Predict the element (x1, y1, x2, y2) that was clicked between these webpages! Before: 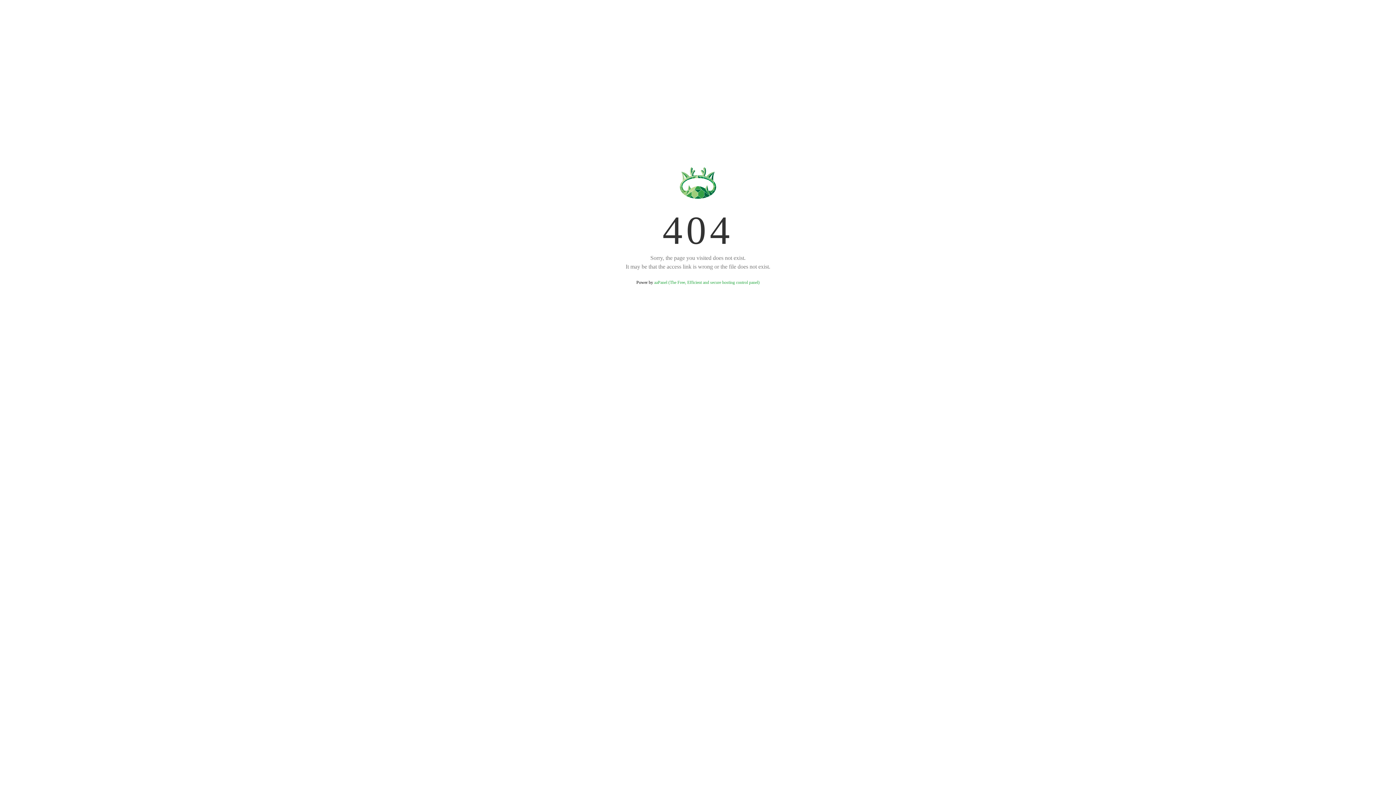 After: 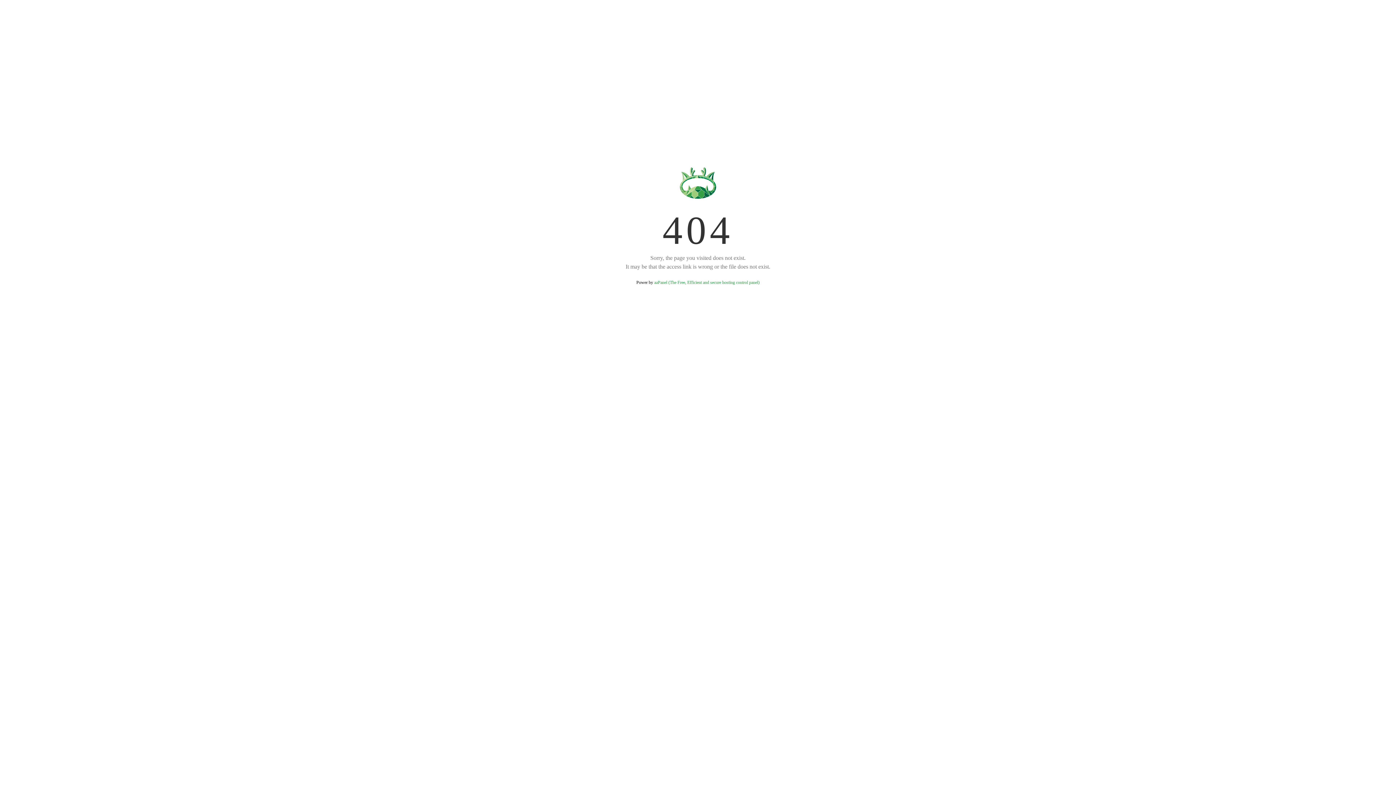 Action: label: aaPanel (The Free, Efficient and secure hosting control panel) bbox: (654, 280, 759, 285)